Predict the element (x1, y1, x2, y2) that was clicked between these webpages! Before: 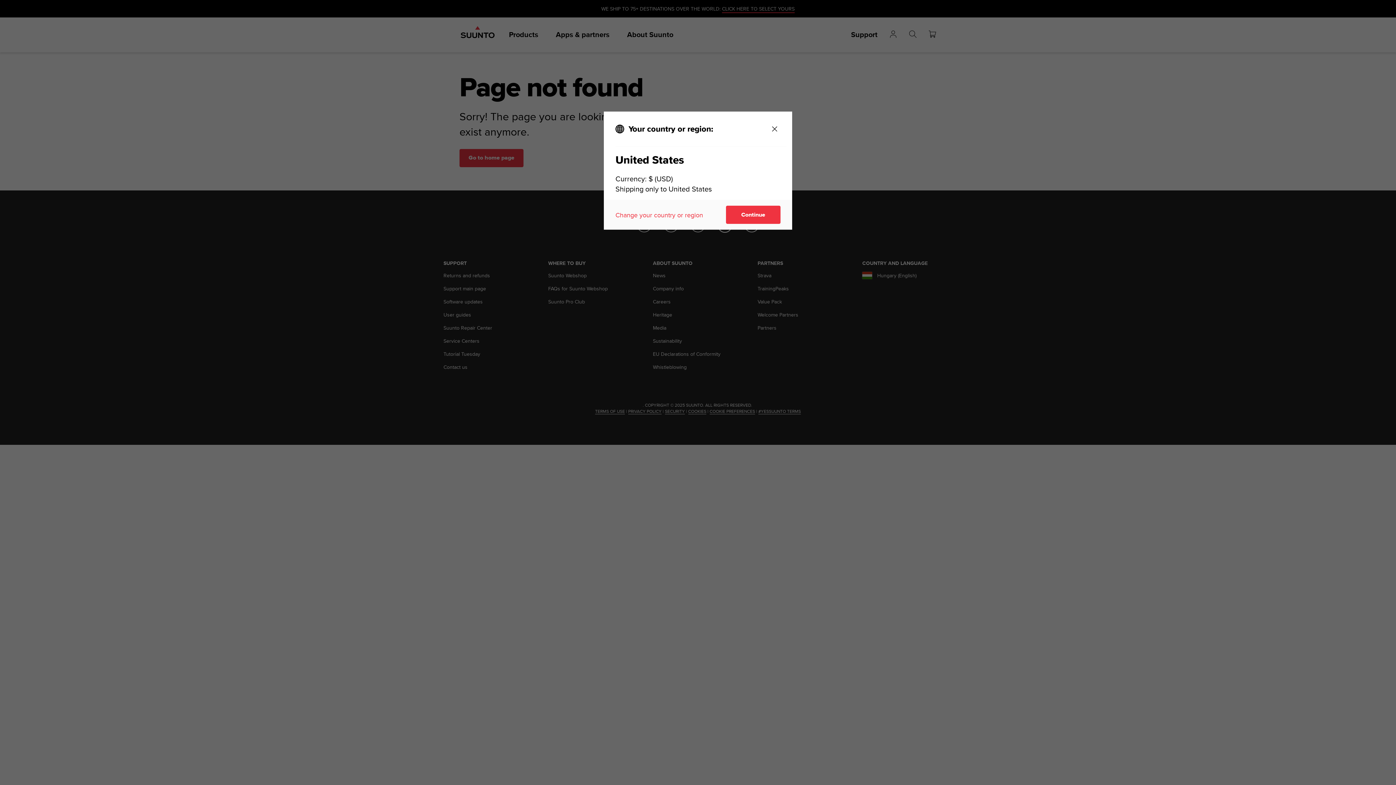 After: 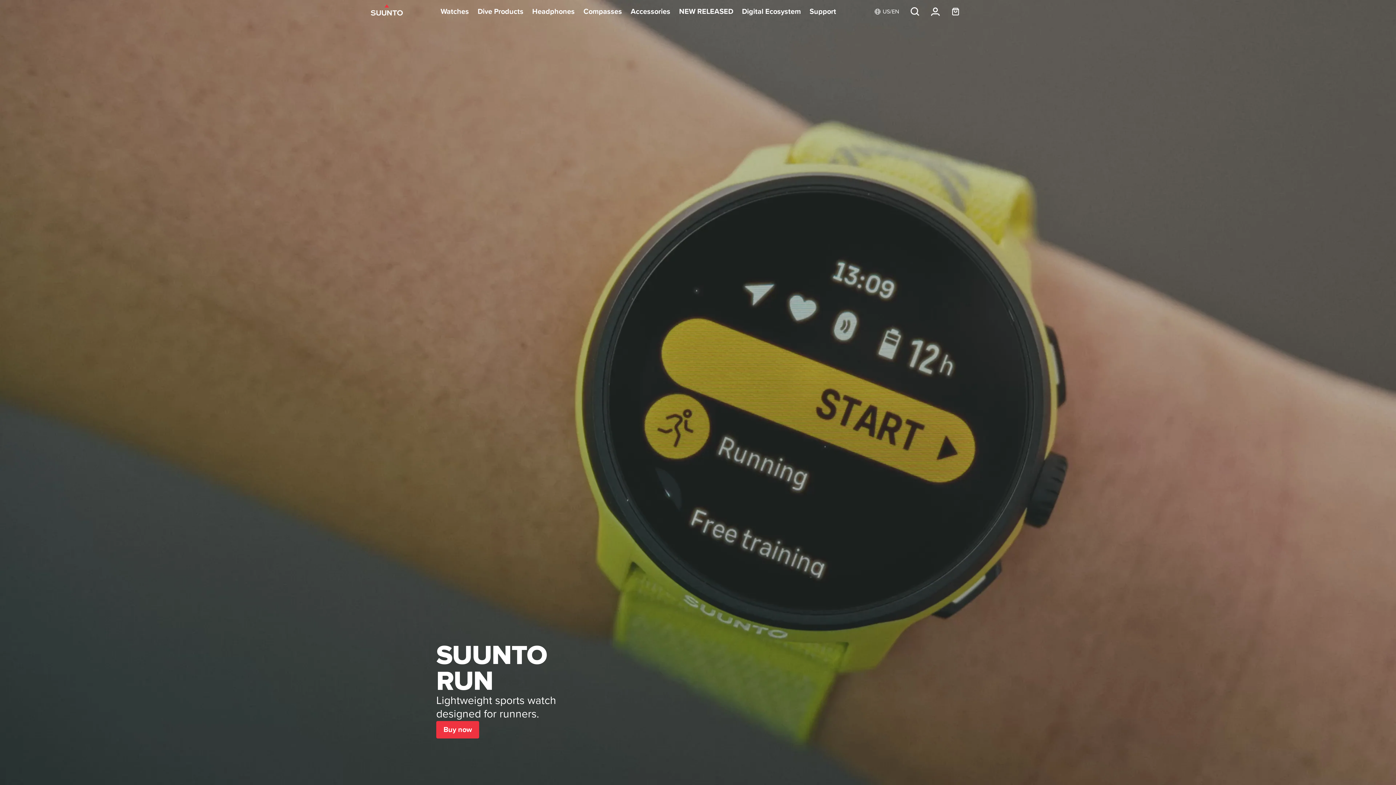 Action: bbox: (726, 205, 780, 224) label: Continue